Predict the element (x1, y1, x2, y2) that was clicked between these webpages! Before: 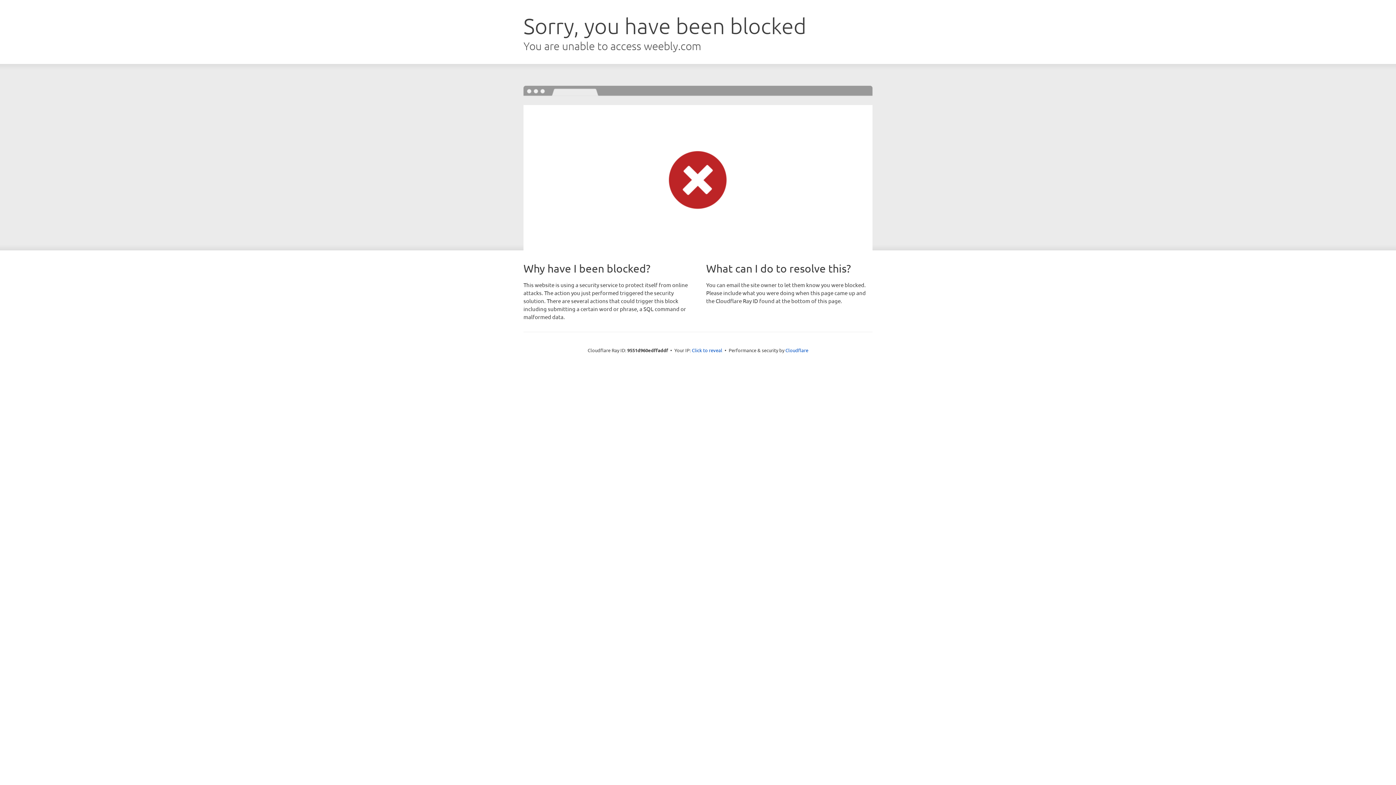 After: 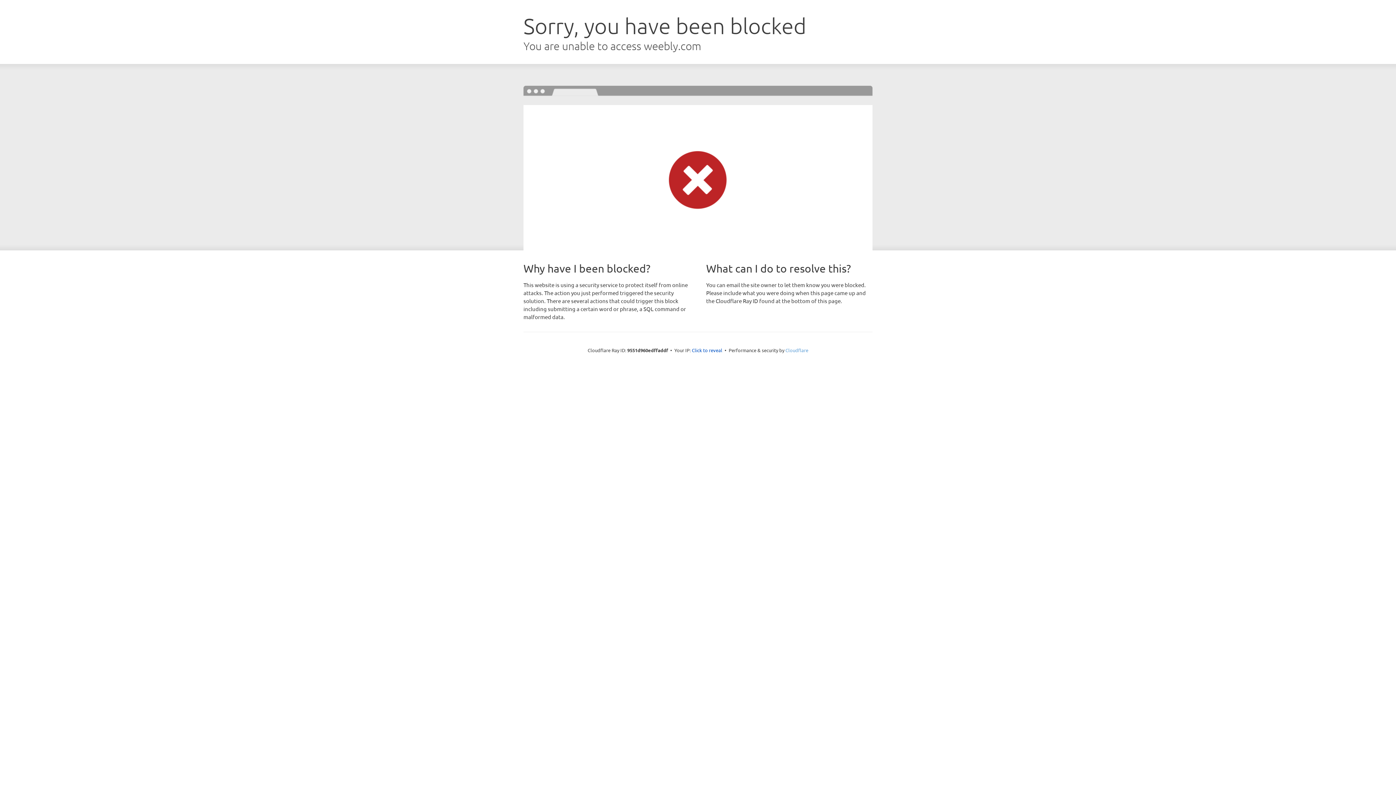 Action: bbox: (785, 347, 808, 353) label: Cloudflare